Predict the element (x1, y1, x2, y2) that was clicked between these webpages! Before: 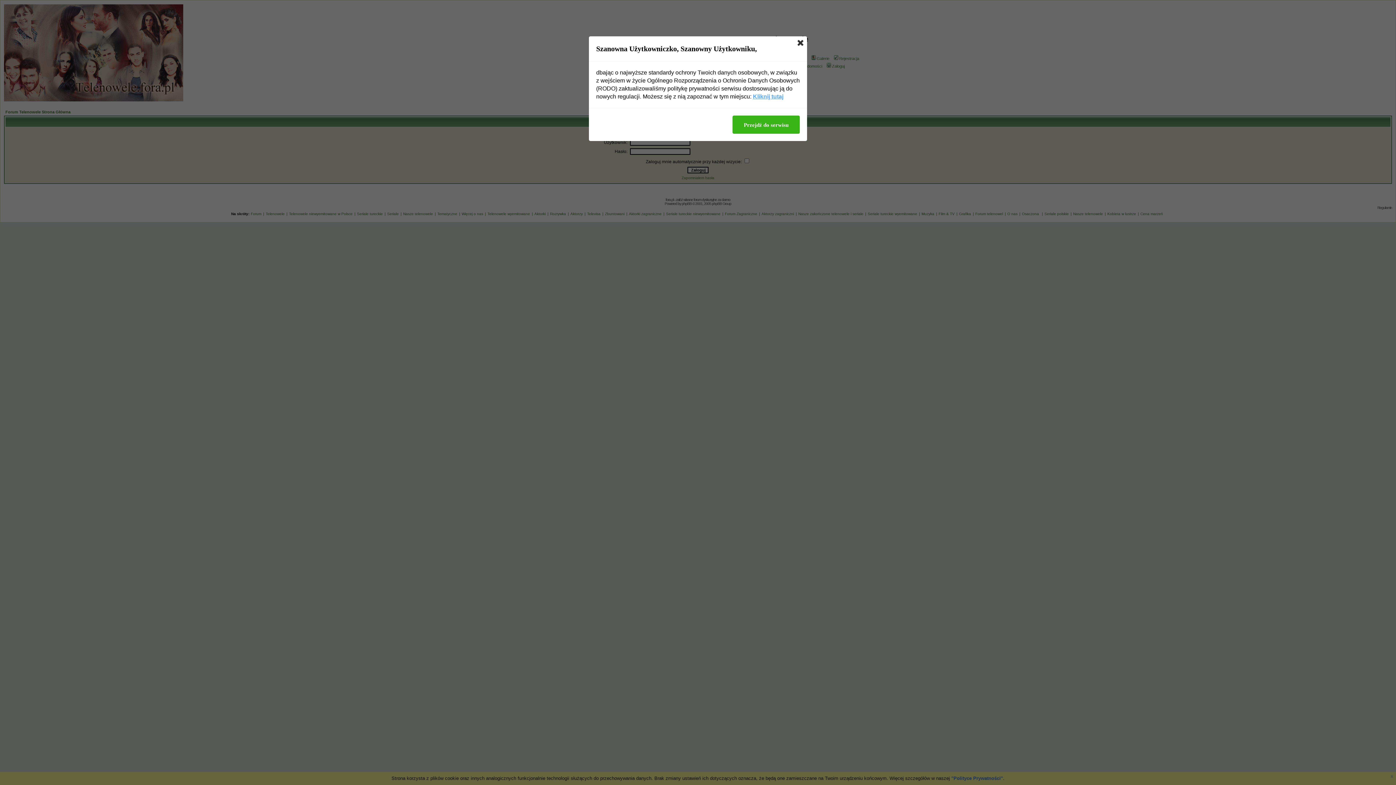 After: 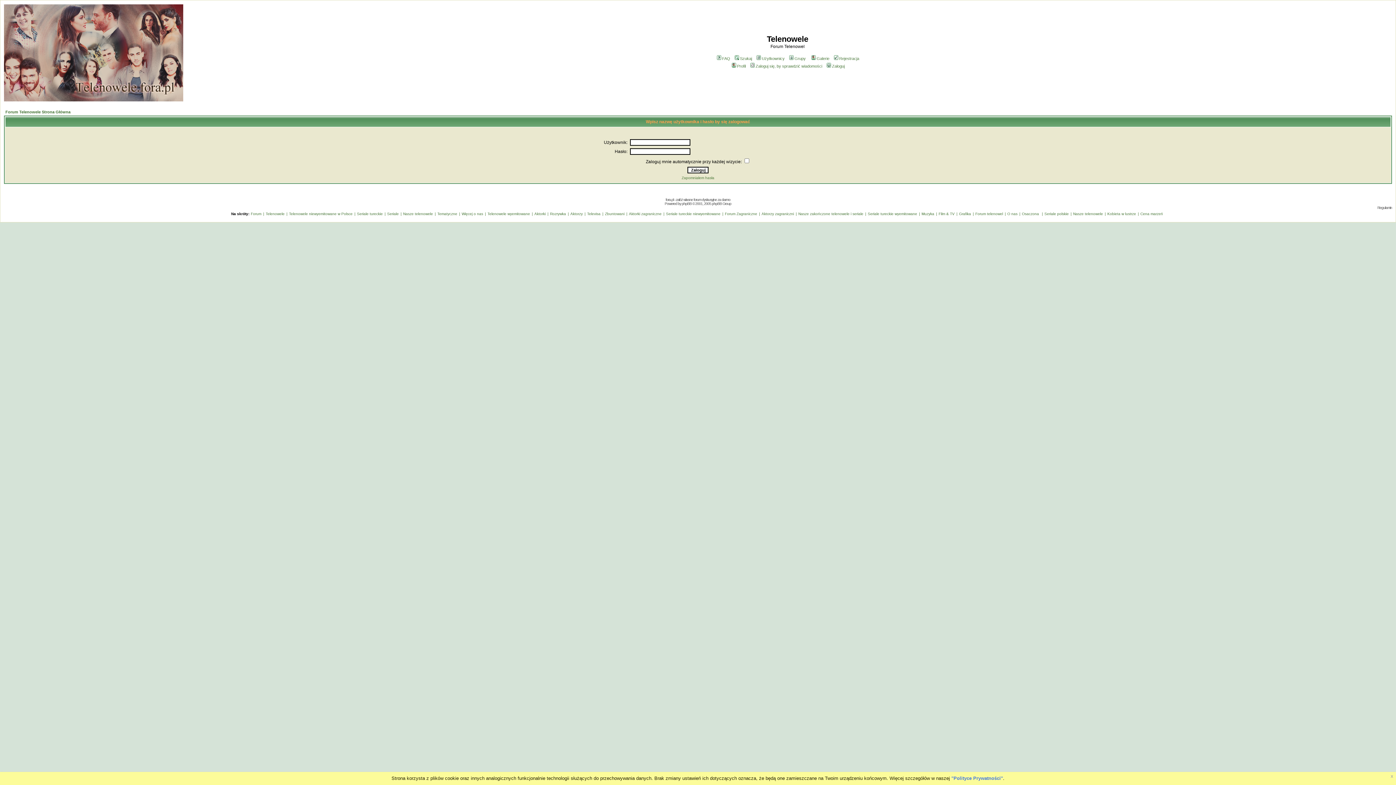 Action: bbox: (797, 40, 803, 45)